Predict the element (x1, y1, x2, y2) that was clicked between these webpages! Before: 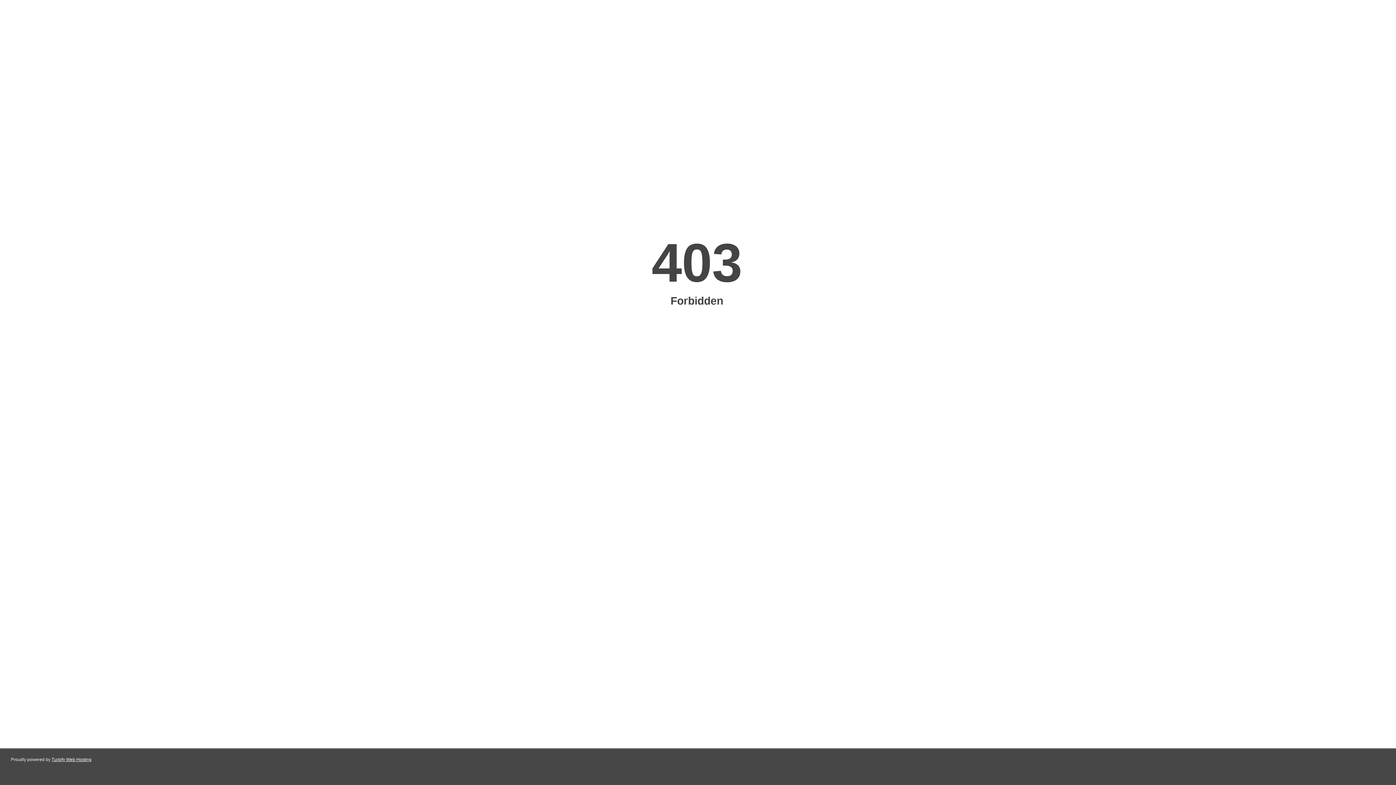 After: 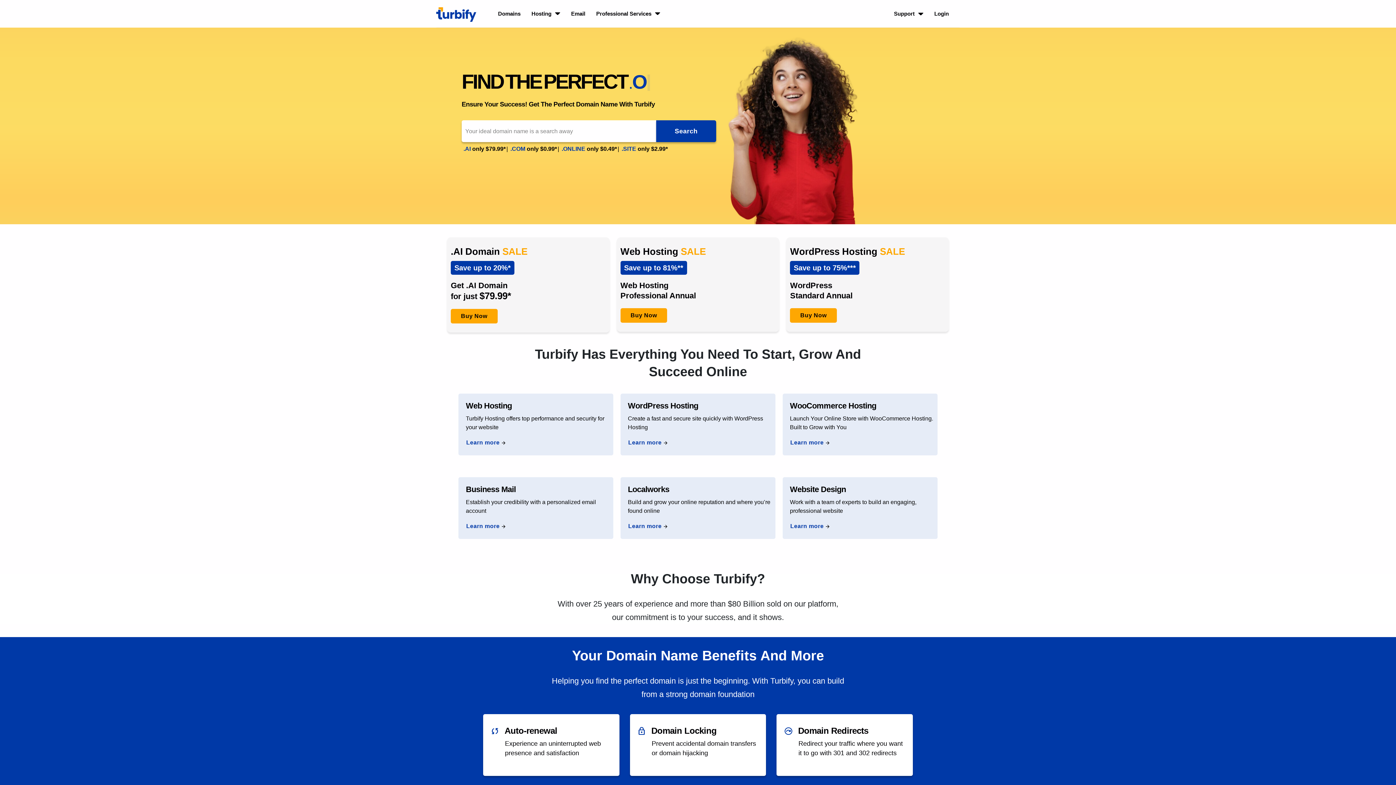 Action: label: Turbify Web Hosting bbox: (51, 757, 91, 762)